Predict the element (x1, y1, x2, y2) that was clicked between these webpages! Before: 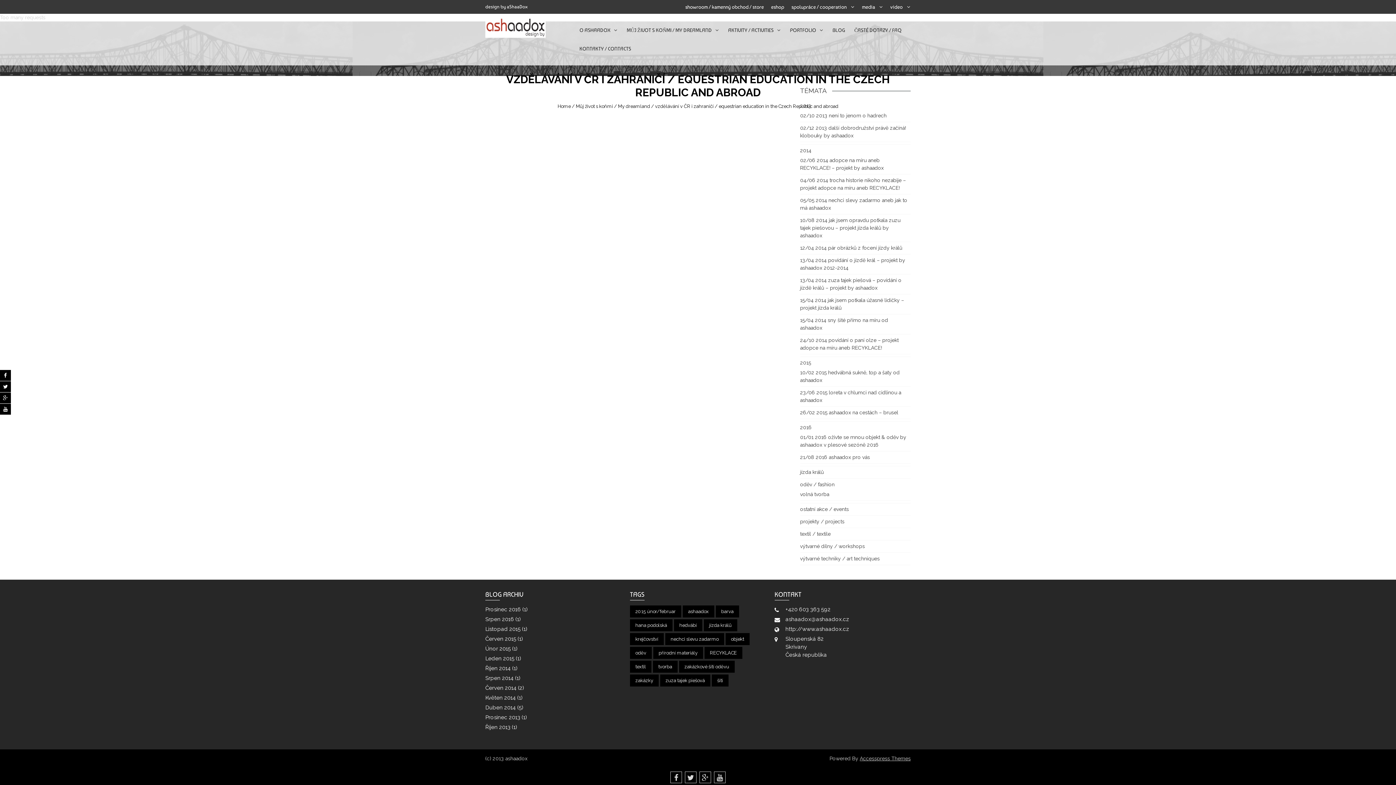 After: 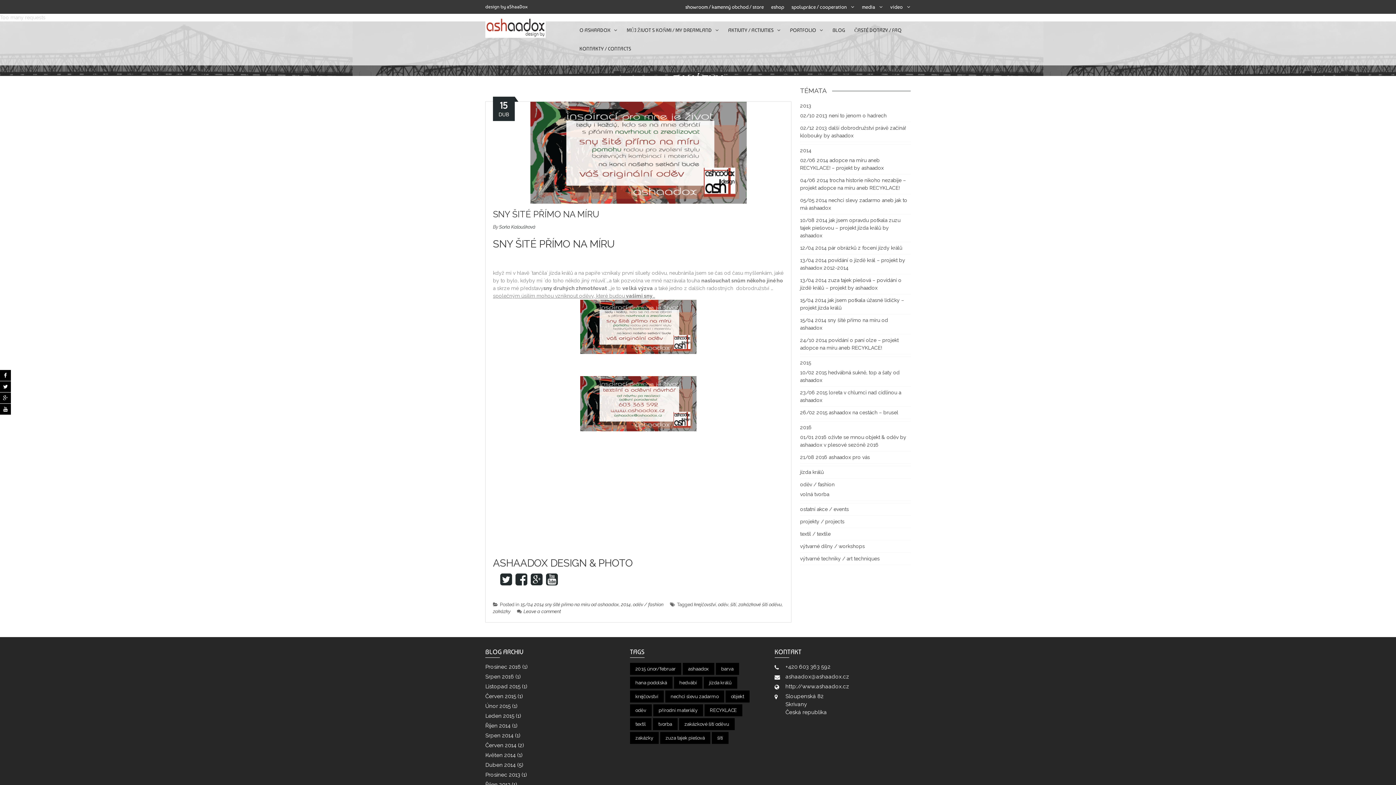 Action: bbox: (630, 674, 658, 686) label: zakázky (1 položka)